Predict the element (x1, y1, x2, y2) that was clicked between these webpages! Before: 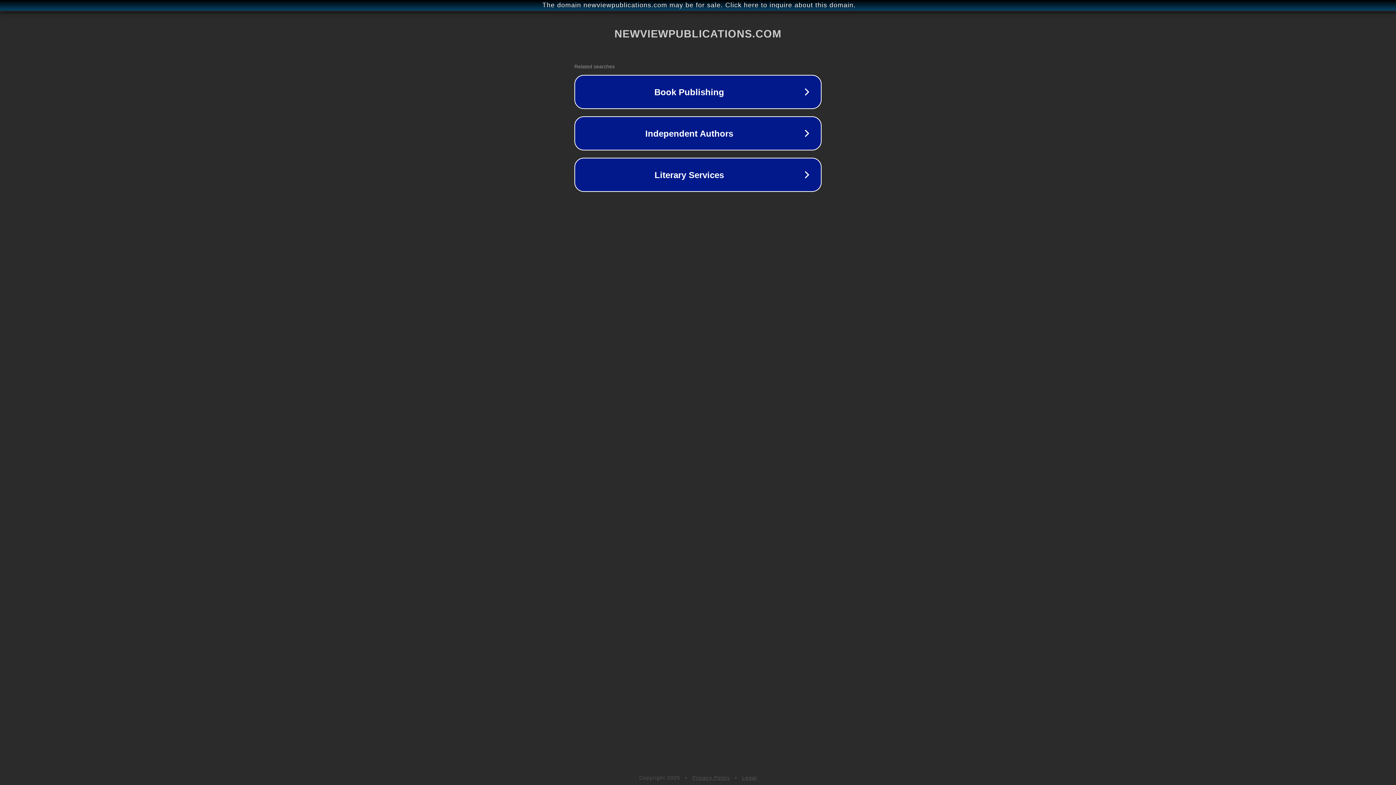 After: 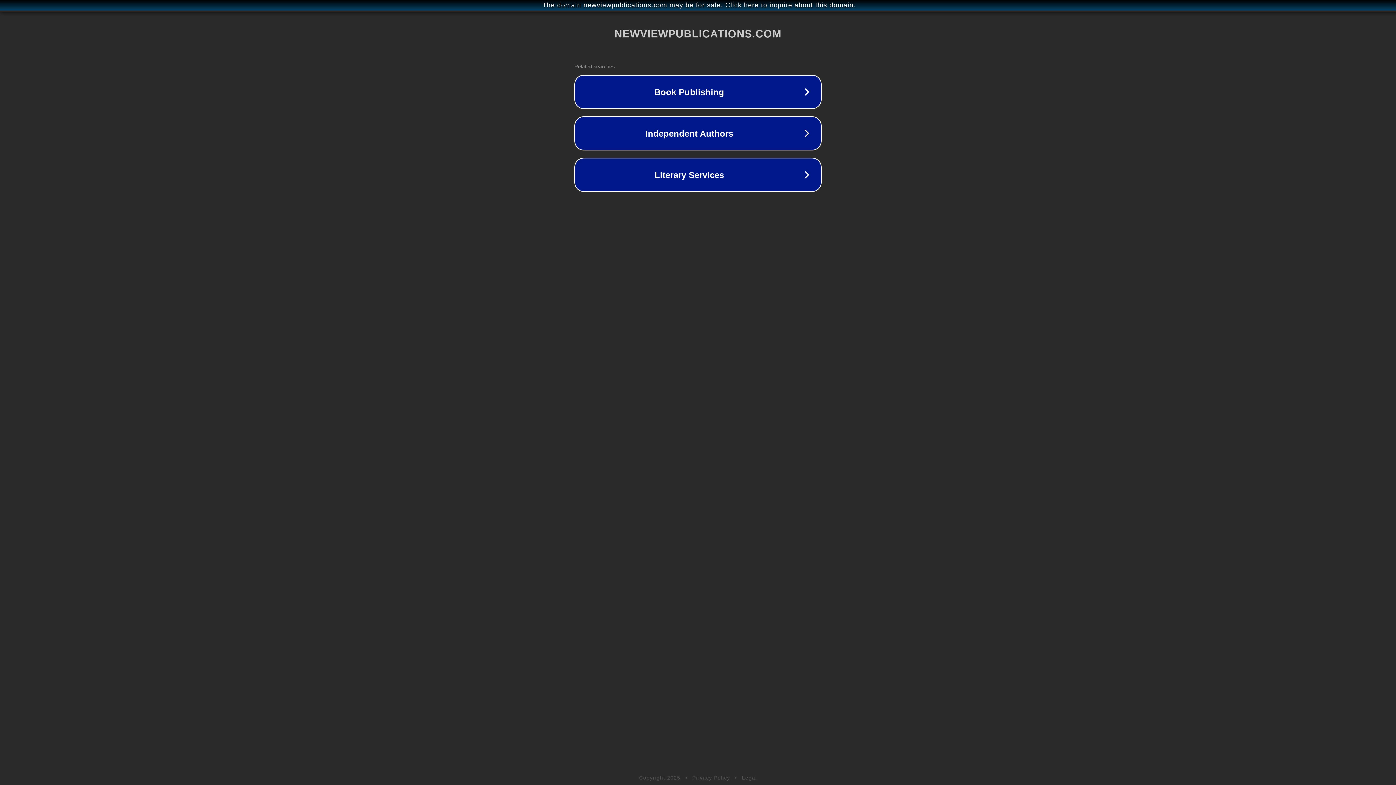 Action: label: Legal bbox: (742, 775, 757, 781)